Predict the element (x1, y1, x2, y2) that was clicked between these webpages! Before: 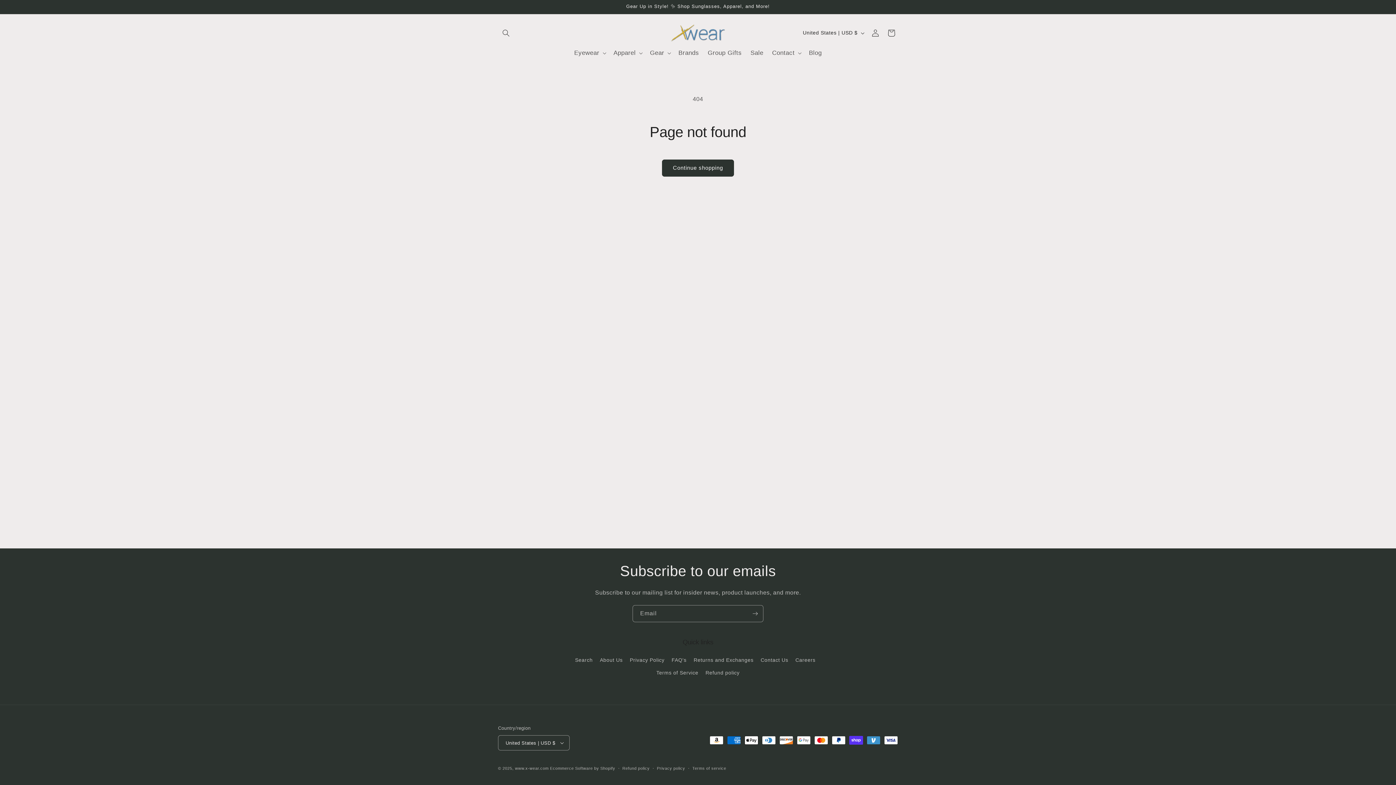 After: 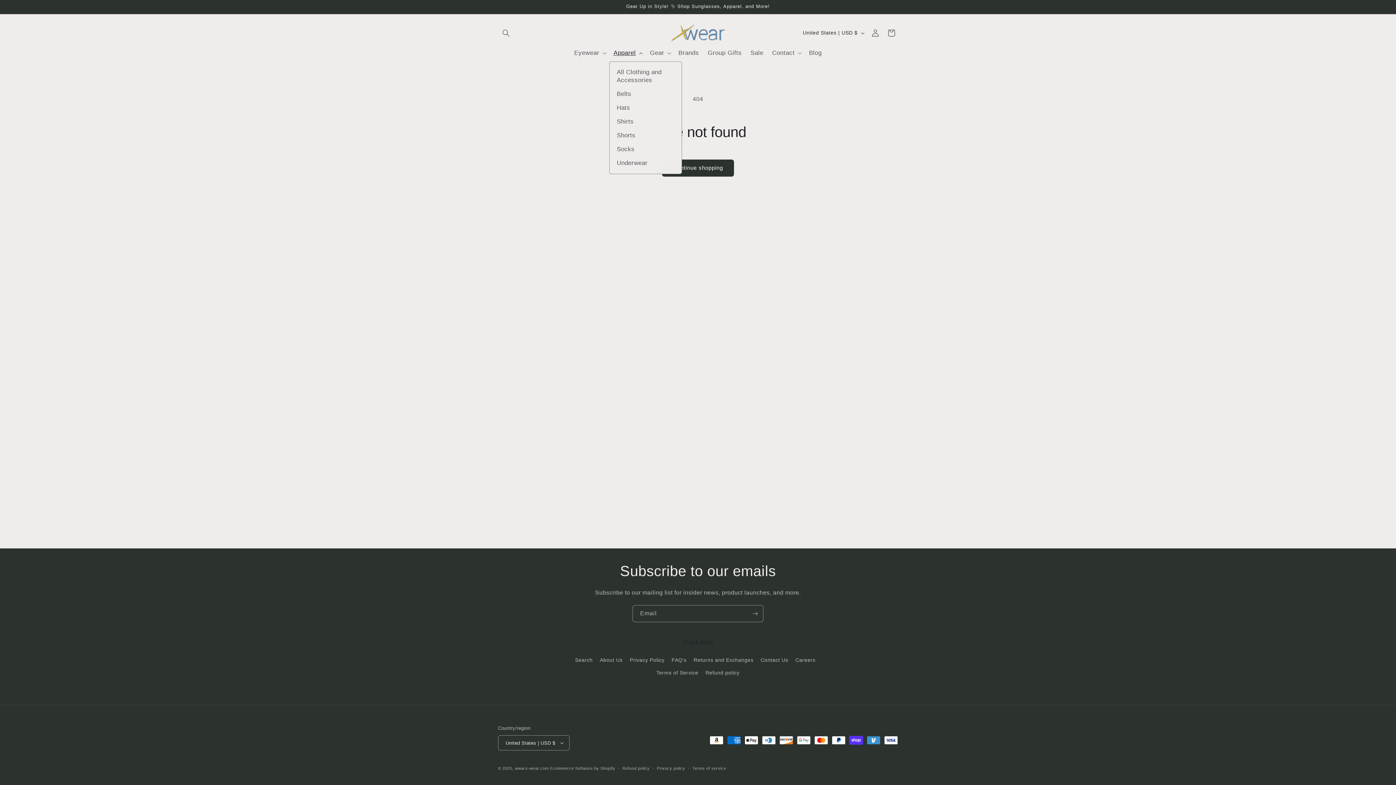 Action: bbox: (609, 44, 645, 61) label: Apparel